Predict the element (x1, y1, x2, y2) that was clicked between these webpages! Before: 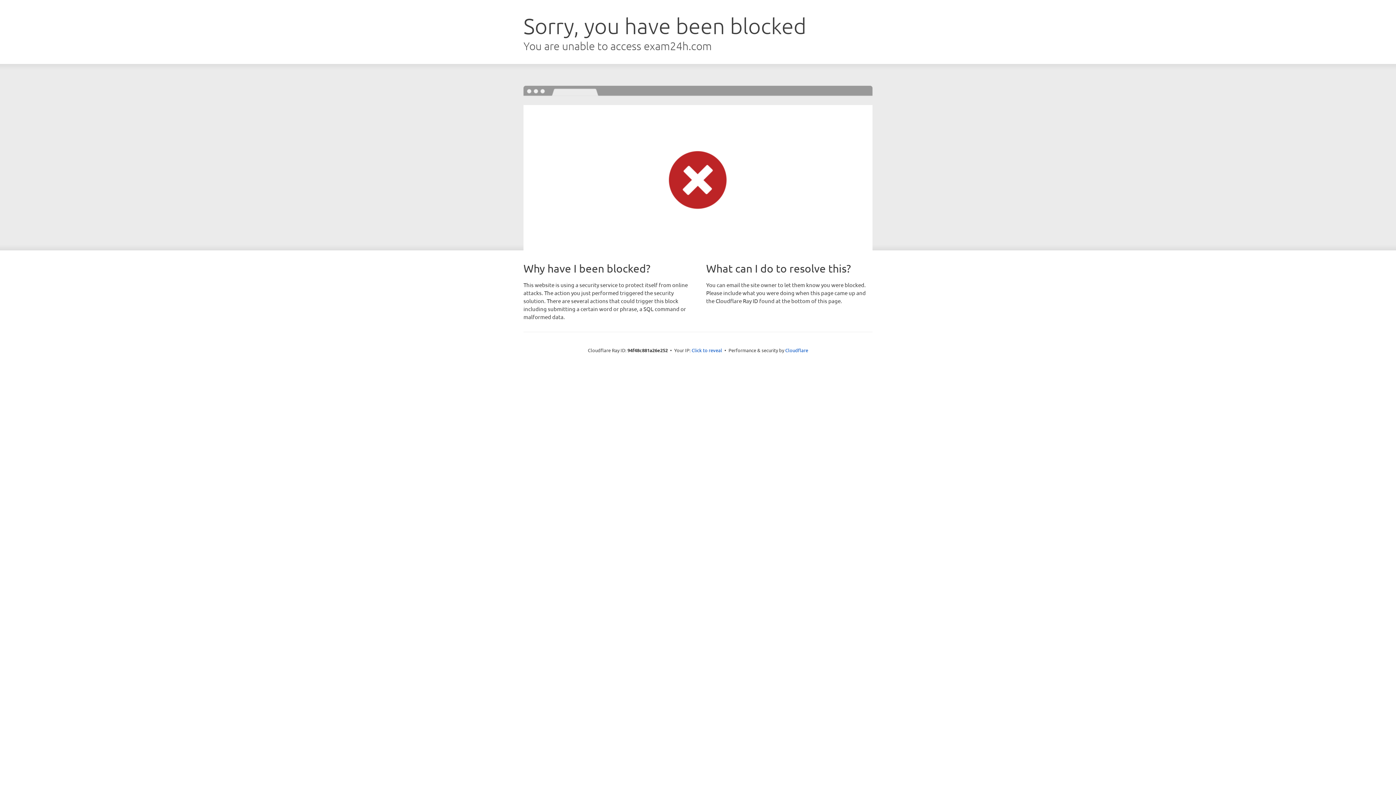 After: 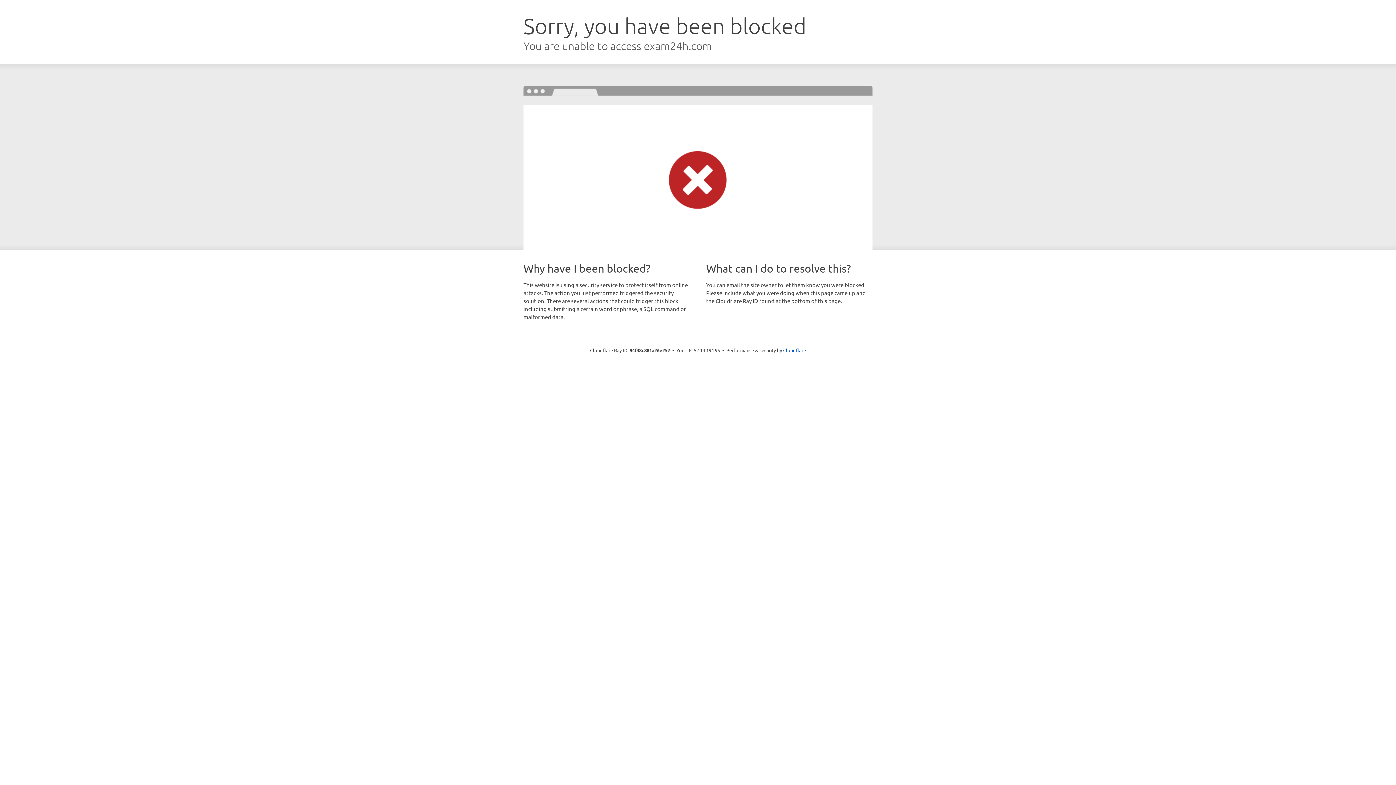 Action: bbox: (691, 346, 722, 353) label: Click to reveal